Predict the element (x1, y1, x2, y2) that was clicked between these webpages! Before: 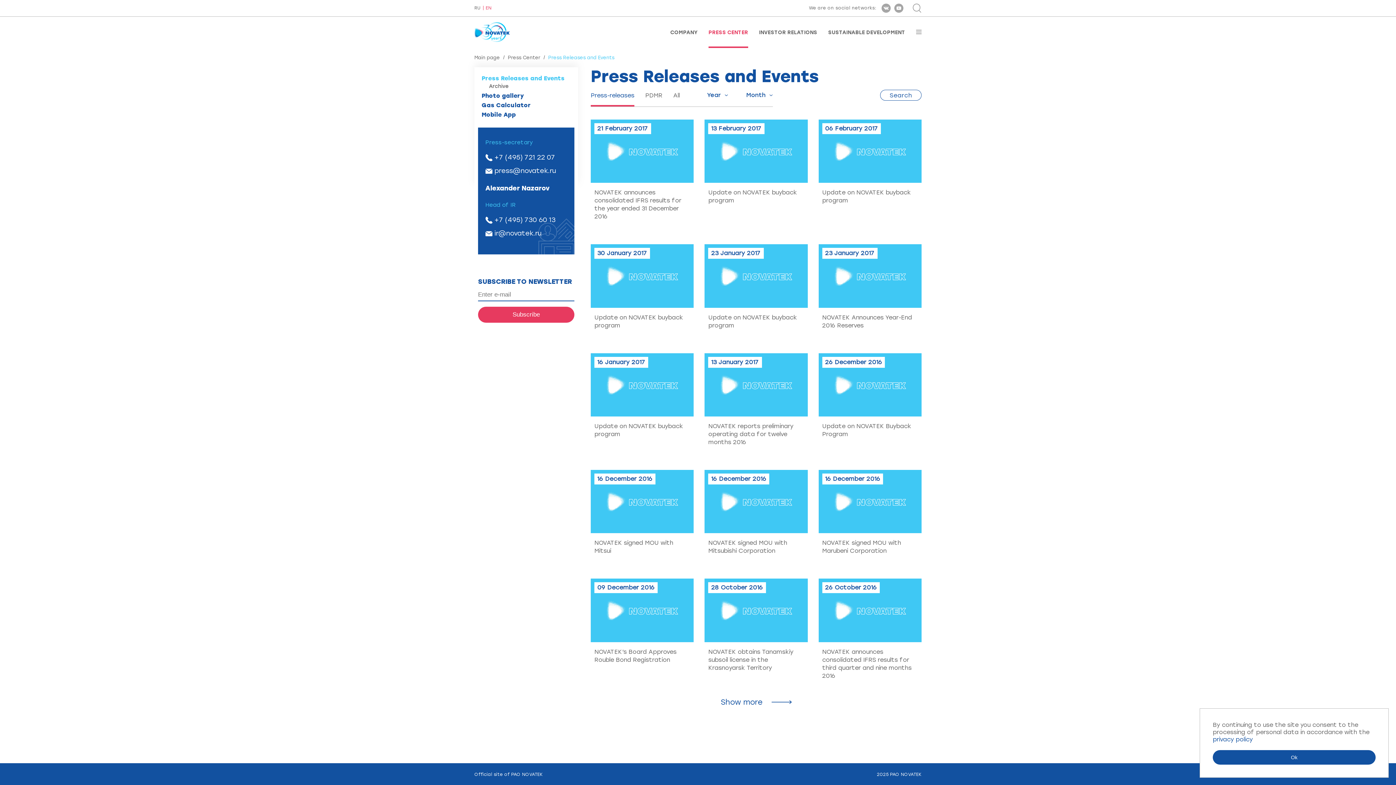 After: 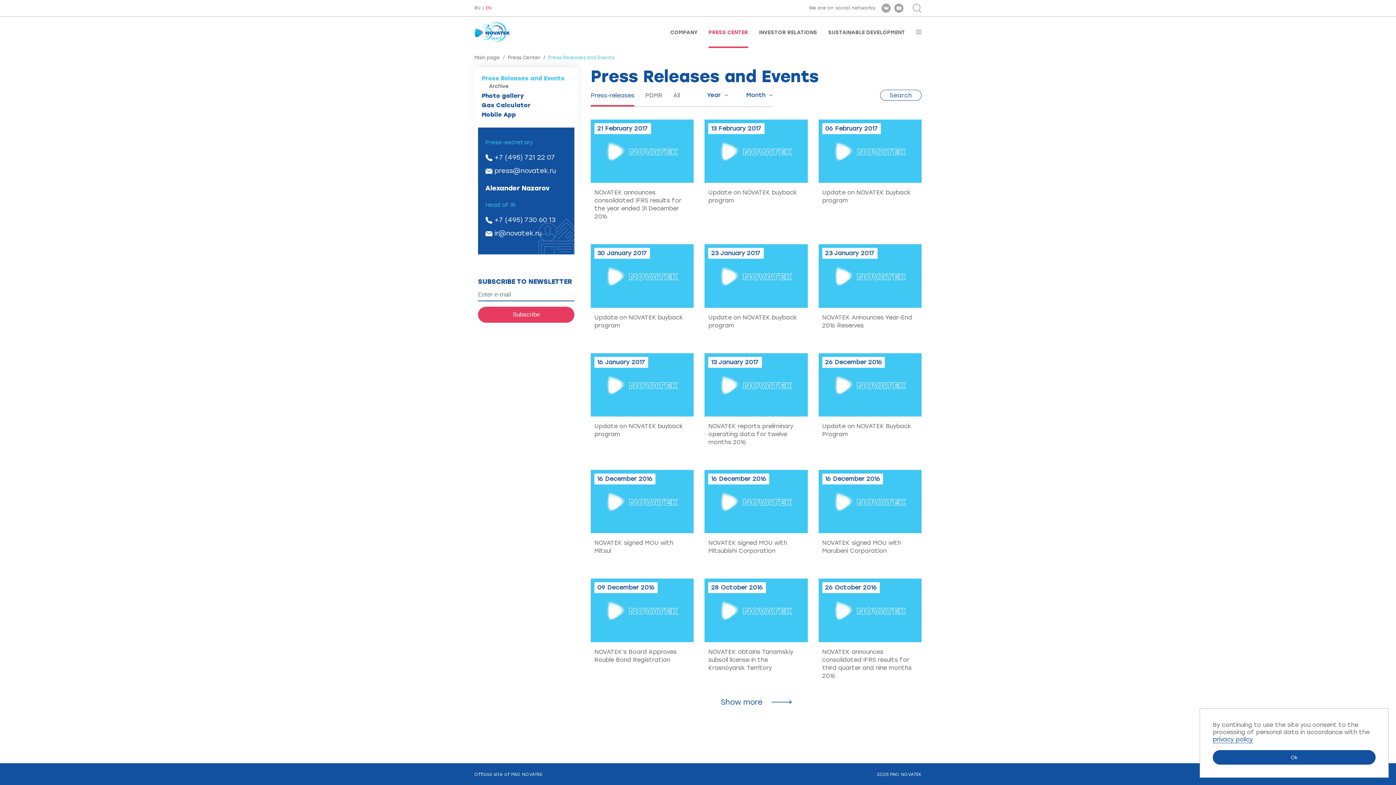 Action: label: privacy policy bbox: (1213, 736, 1253, 743)